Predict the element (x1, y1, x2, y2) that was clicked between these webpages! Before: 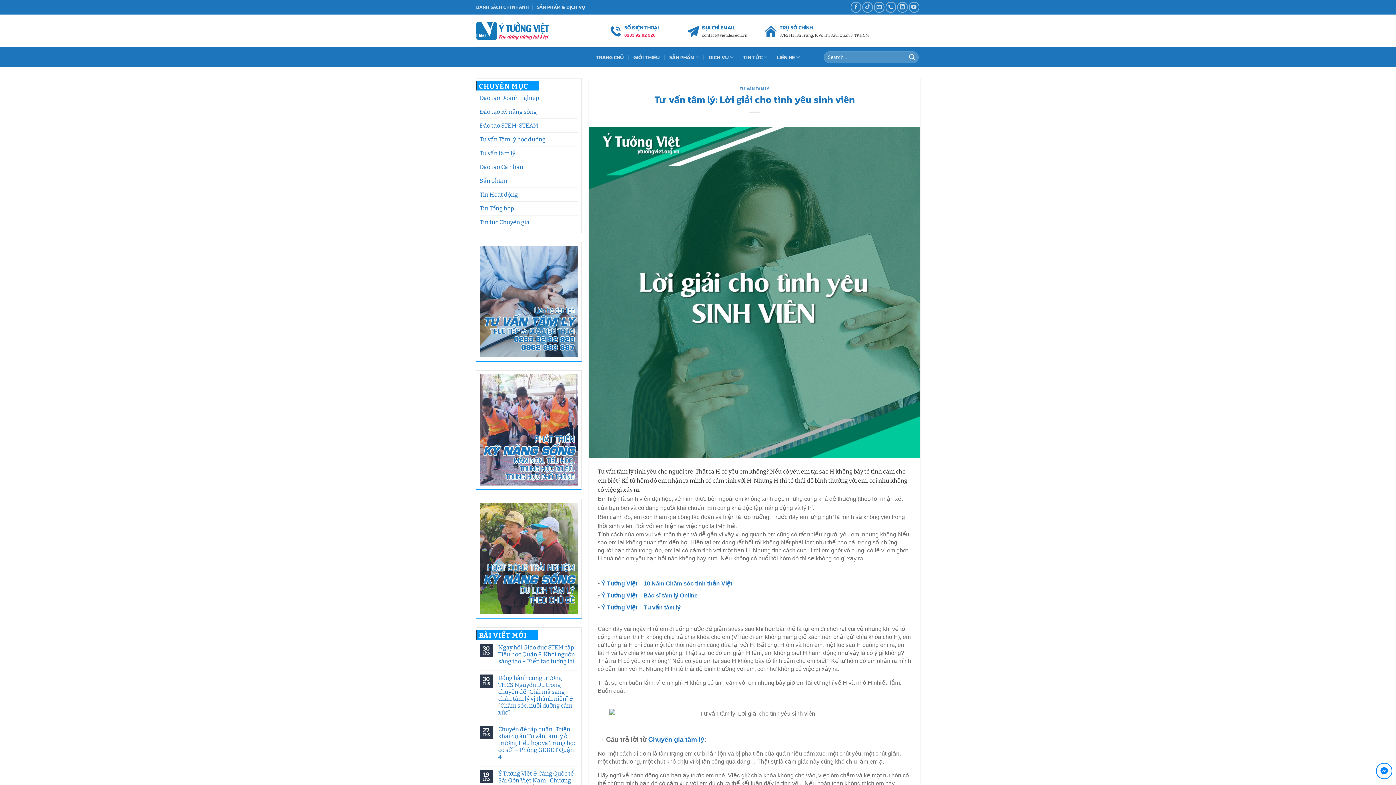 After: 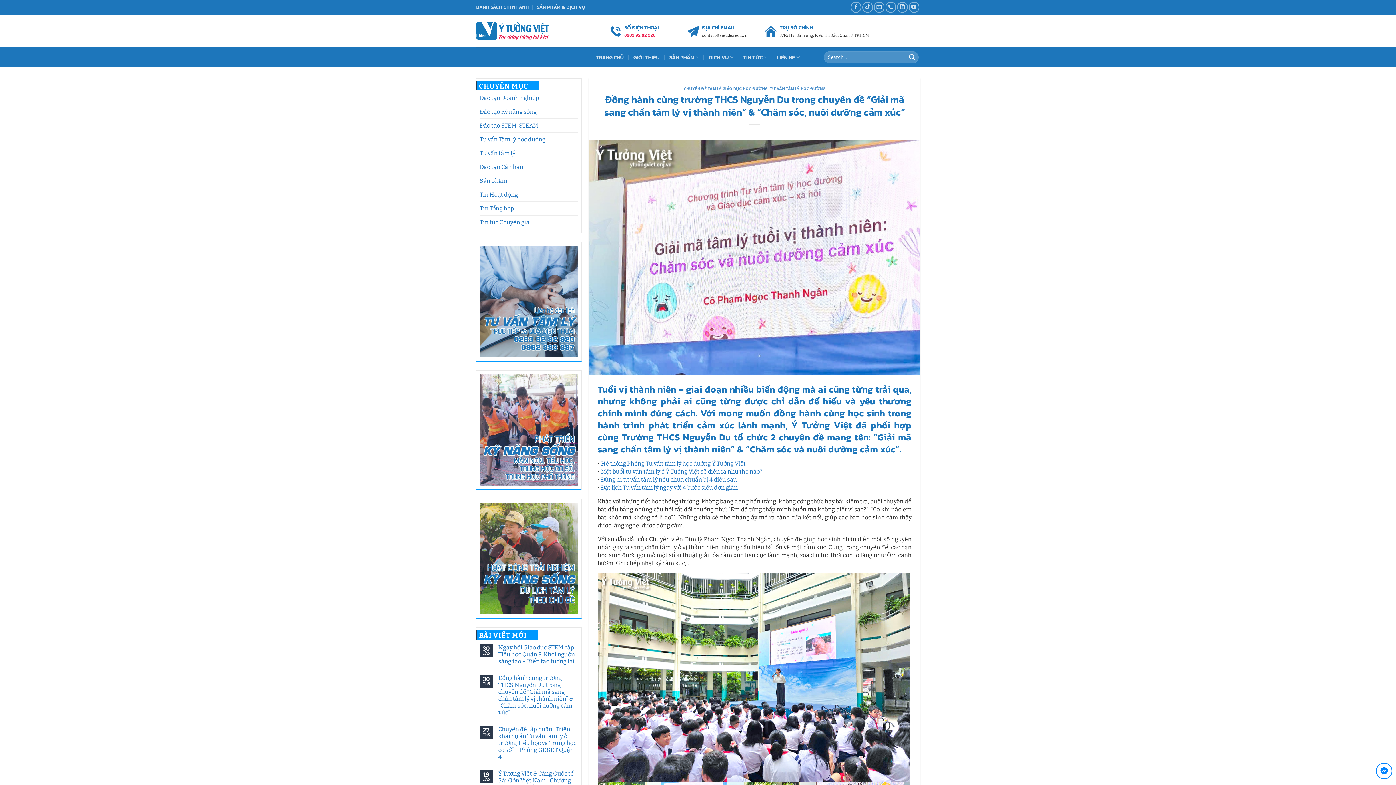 Action: bbox: (498, 674, 577, 716) label: Đồng hành cùng trường THCS Nguyễn Du trong chuyên đề “Giải mã sang chấn tâm lý vị thành niên” & “Chăm sóc, nuôi dưỡng cảm xúc”